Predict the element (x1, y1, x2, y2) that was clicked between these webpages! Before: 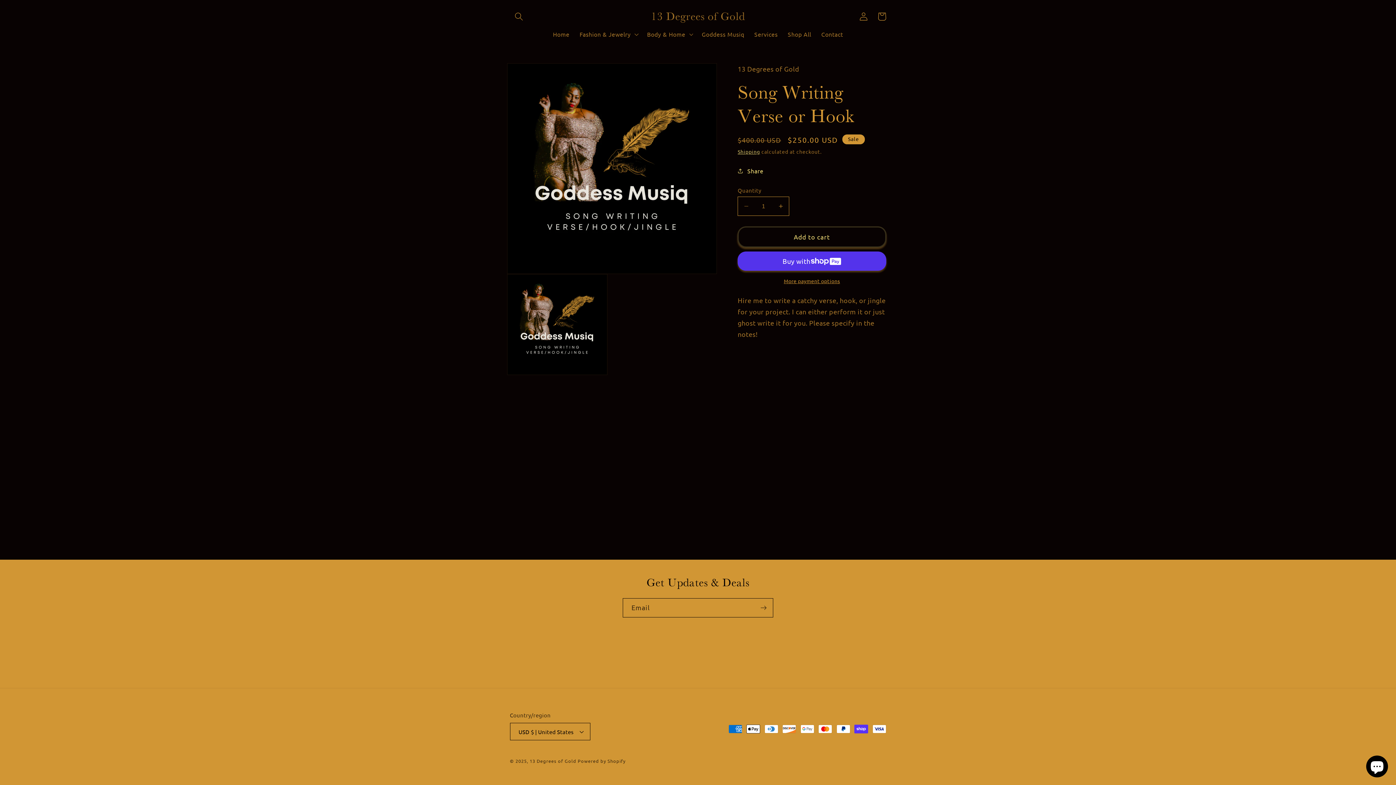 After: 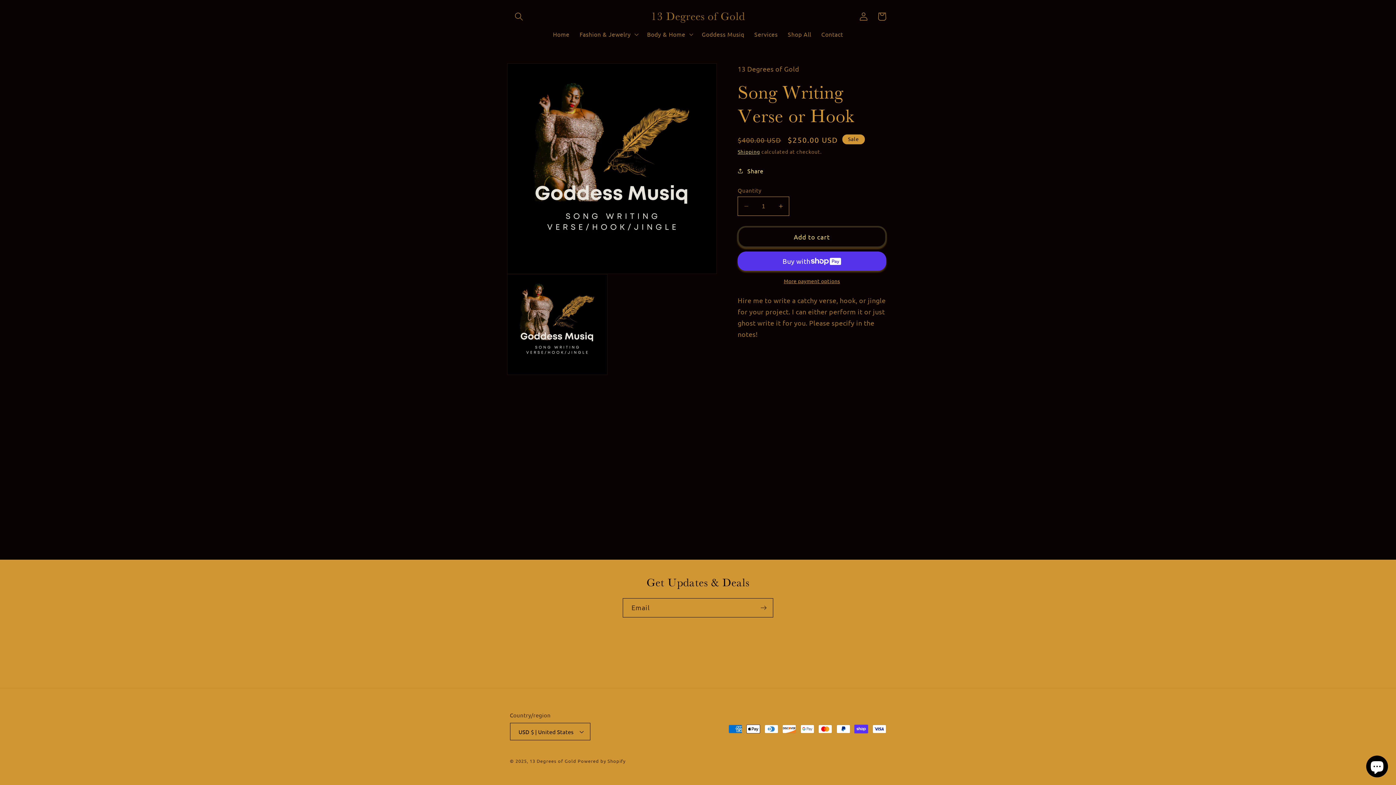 Action: label: Add to cart bbox: (737, 226, 886, 247)